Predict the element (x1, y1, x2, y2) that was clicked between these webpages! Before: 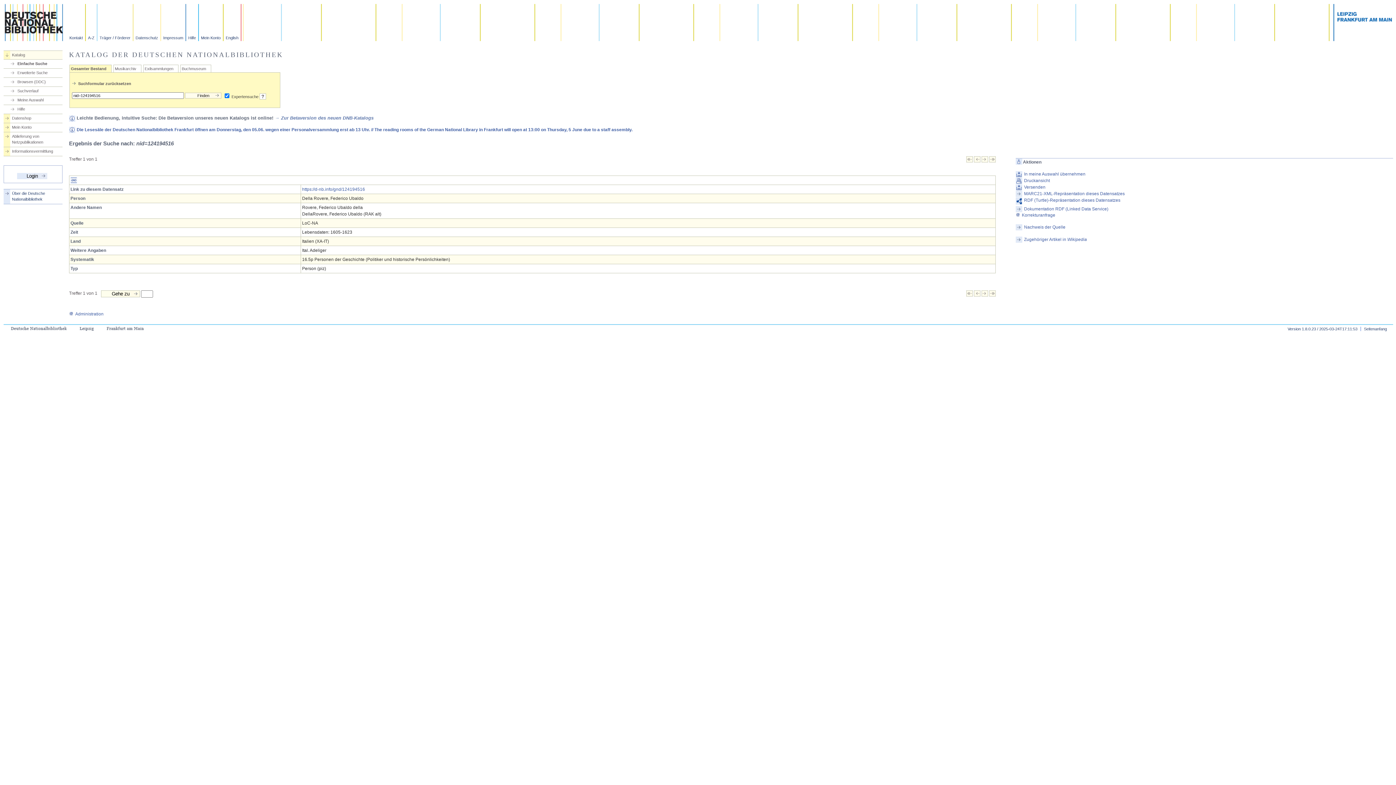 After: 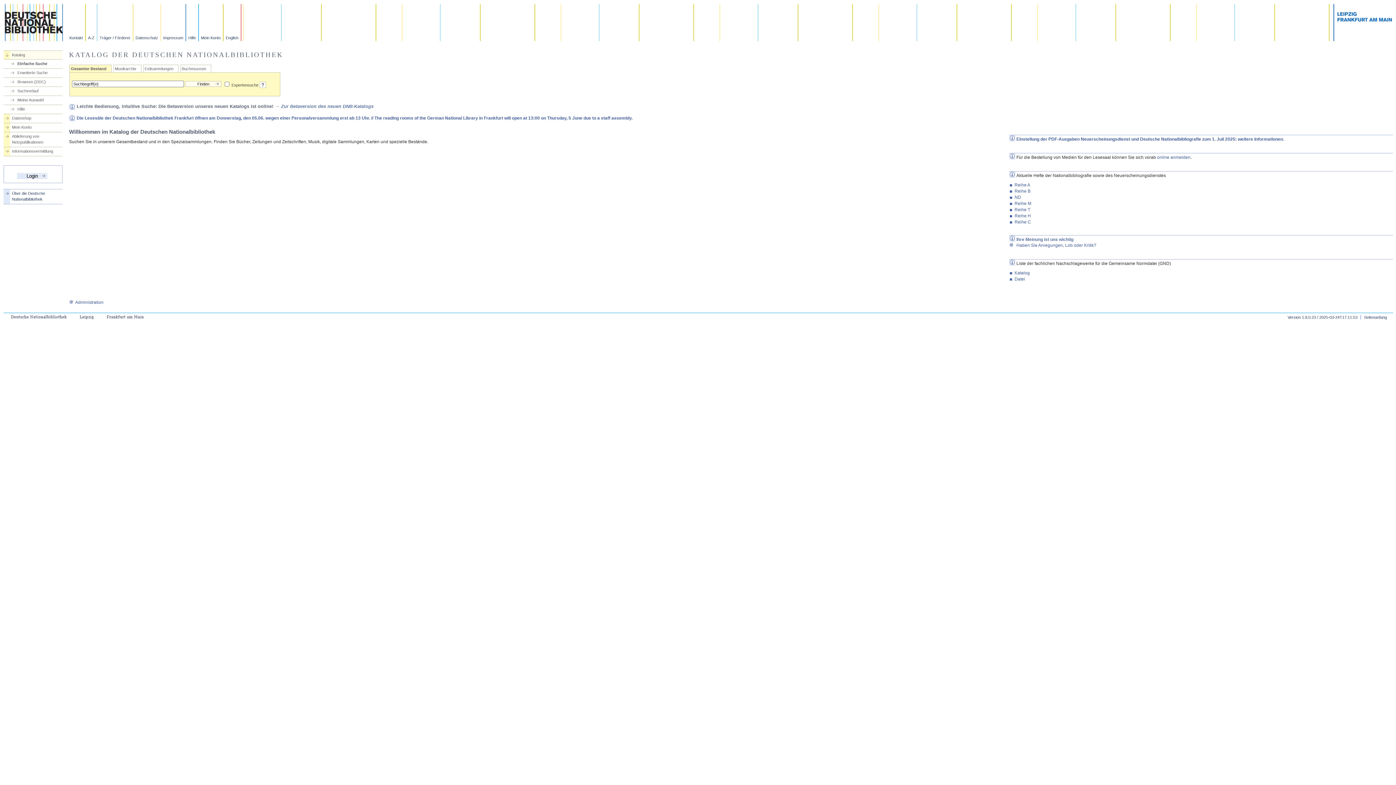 Action: bbox: (78, 81, 131, 85) label: Suchformular zurücksetzen